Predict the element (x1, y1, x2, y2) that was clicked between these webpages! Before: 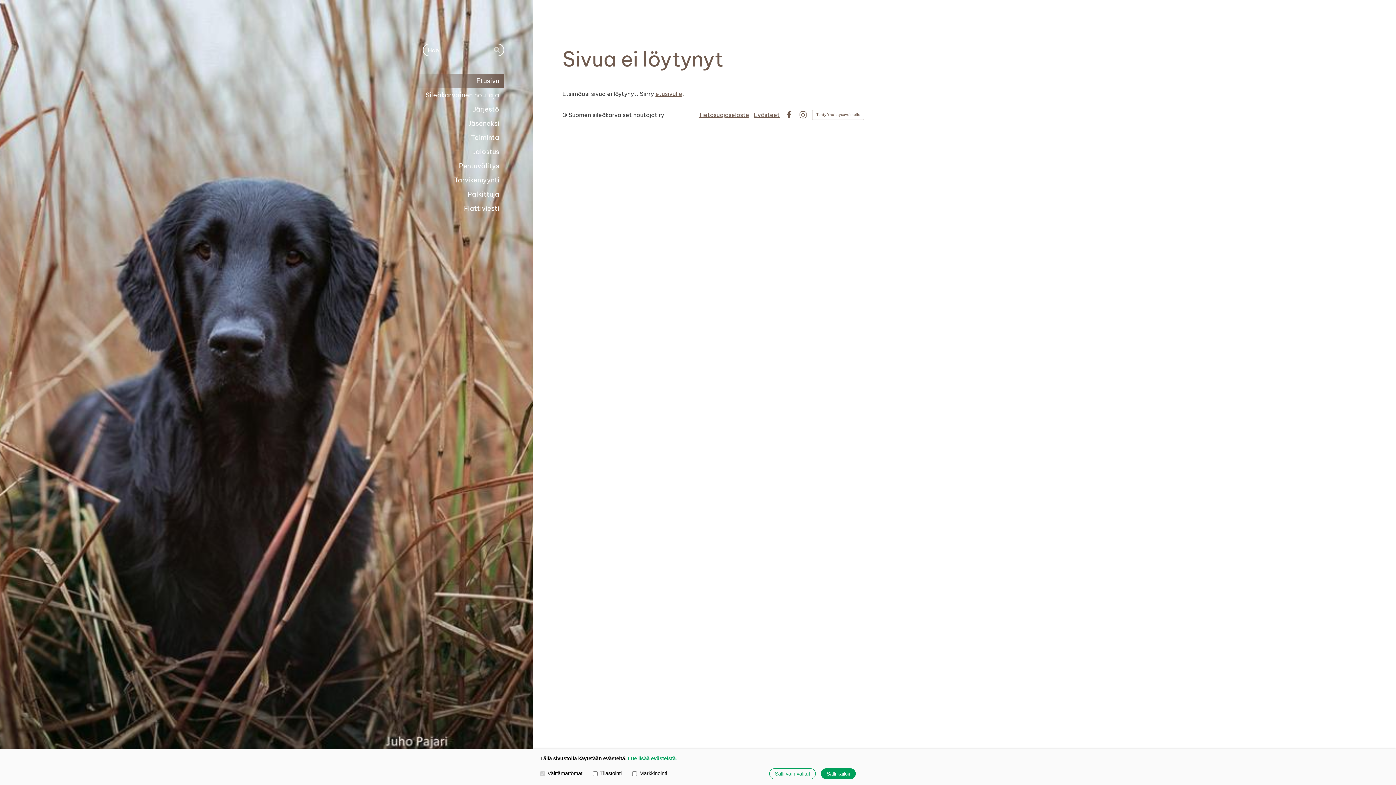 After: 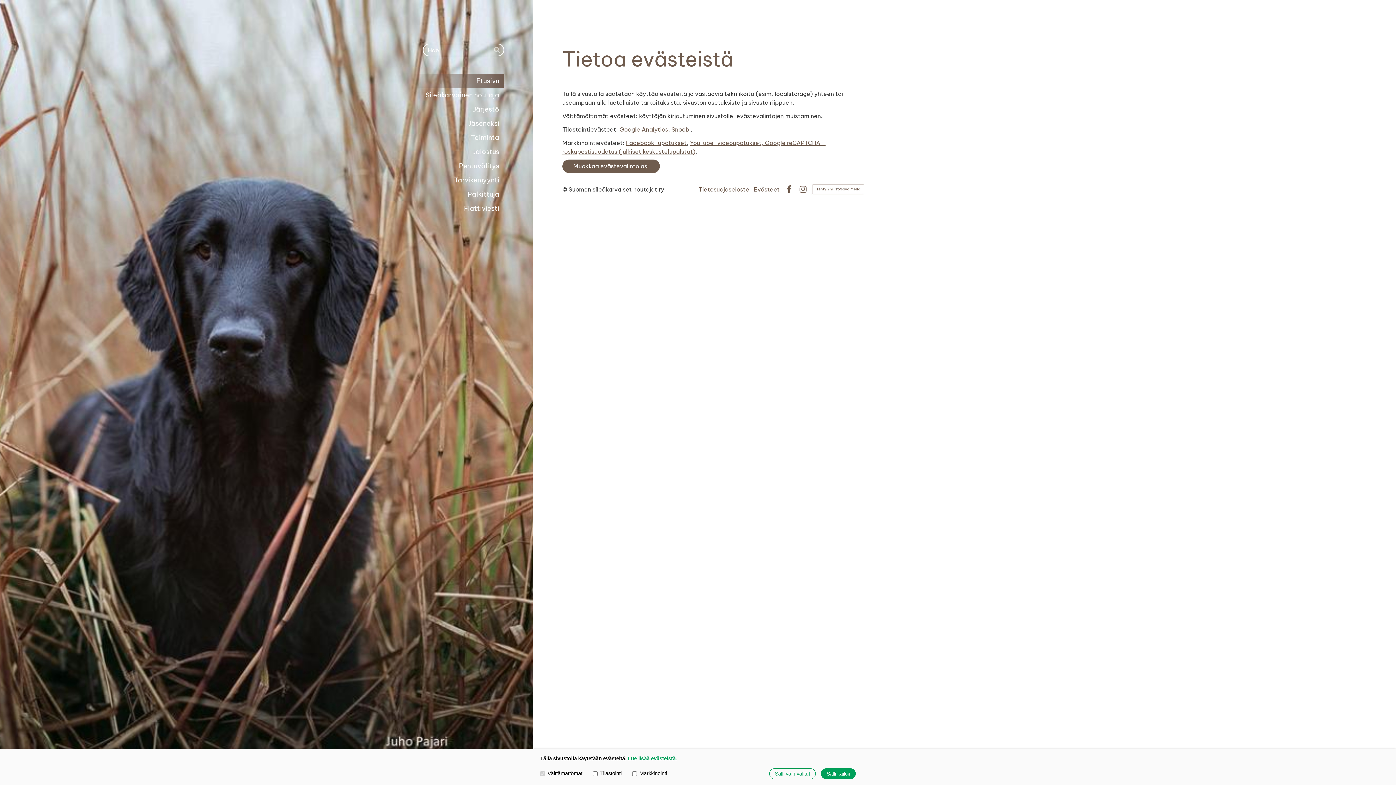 Action: label: Evästeet bbox: (754, 110, 779, 119)